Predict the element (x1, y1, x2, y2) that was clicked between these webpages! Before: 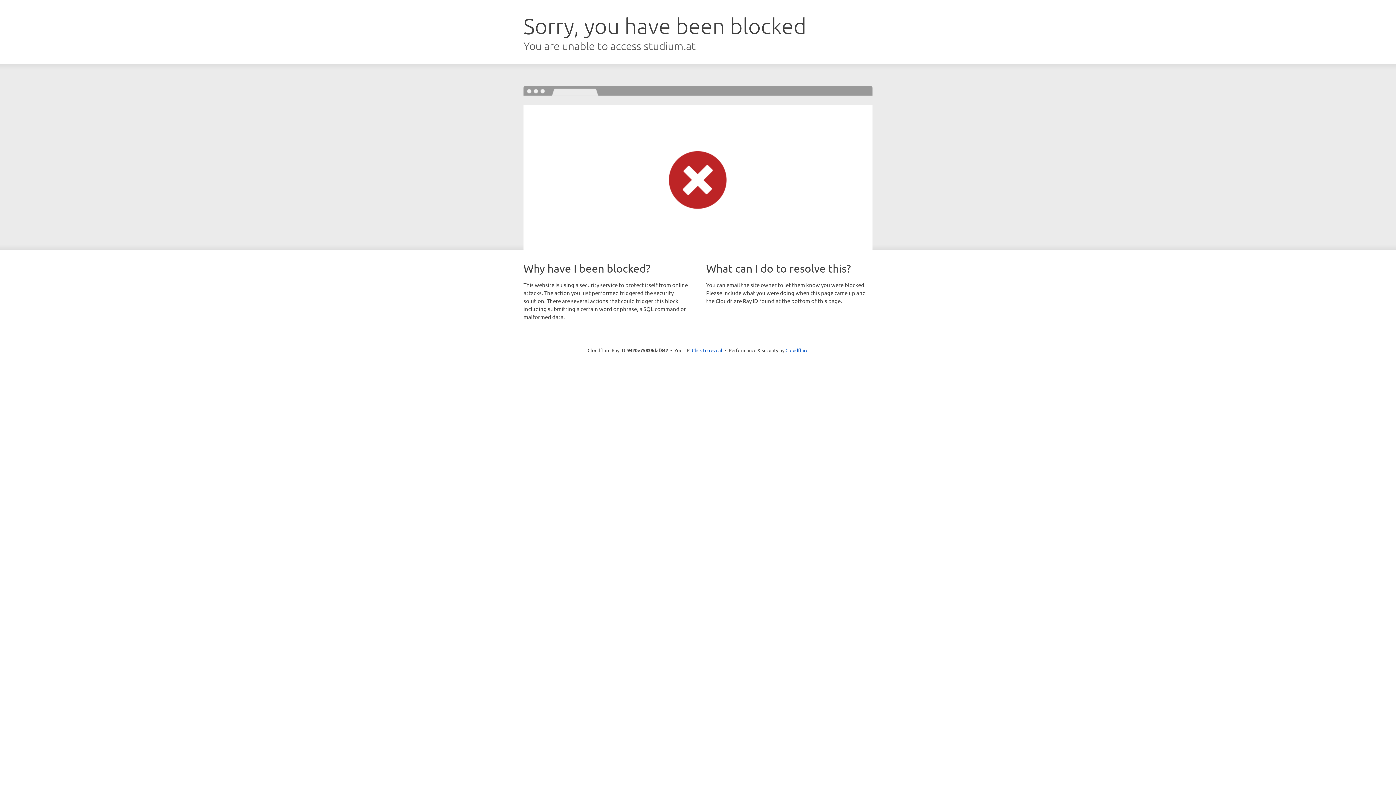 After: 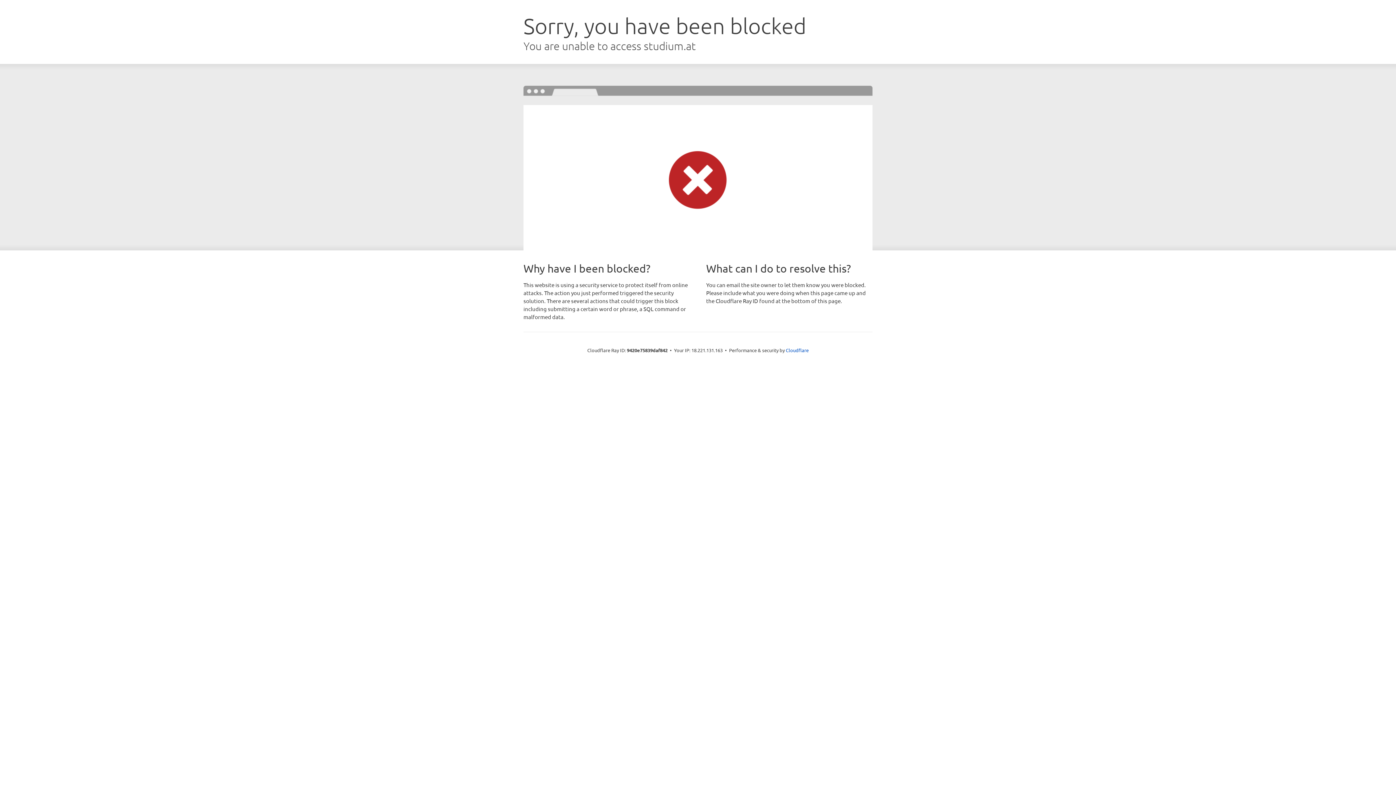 Action: label: Click to reveal bbox: (692, 346, 722, 353)